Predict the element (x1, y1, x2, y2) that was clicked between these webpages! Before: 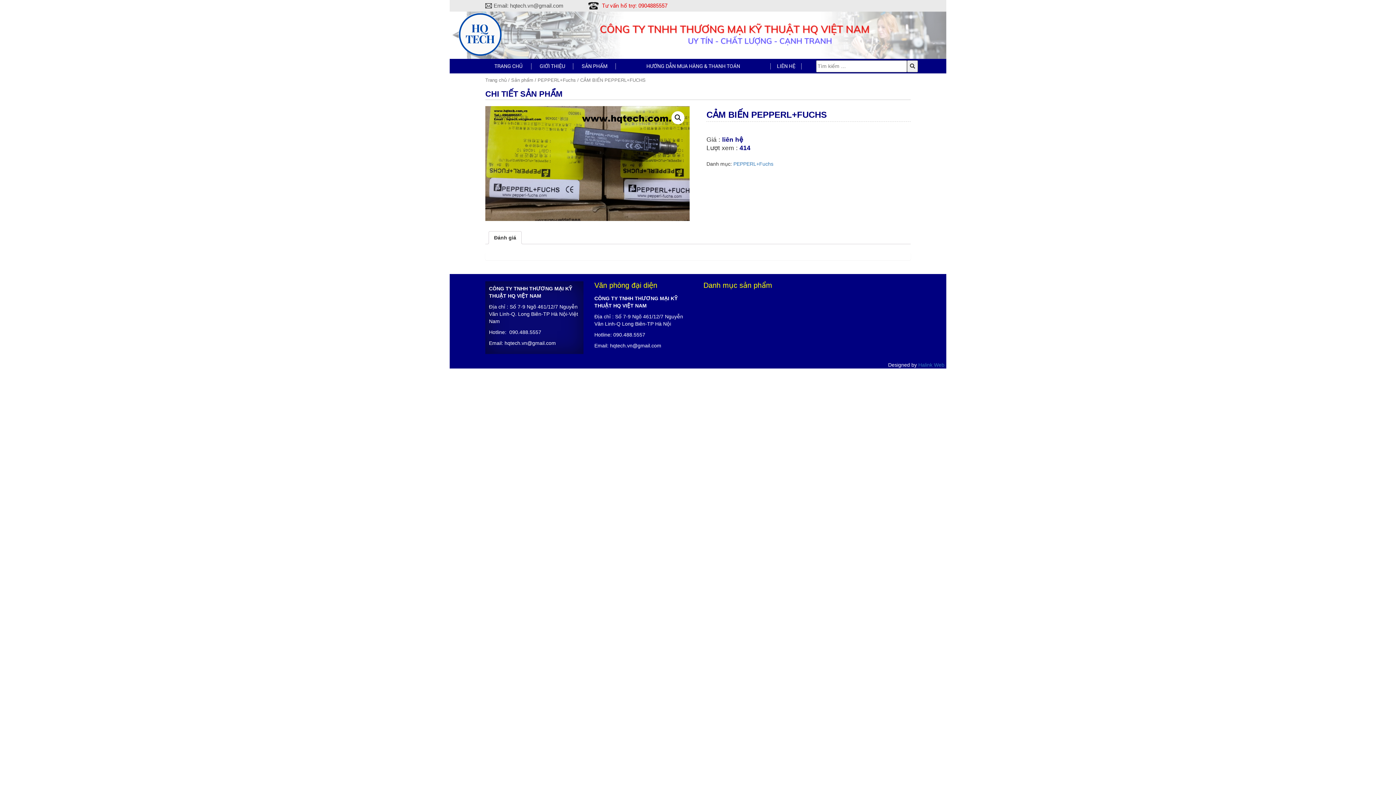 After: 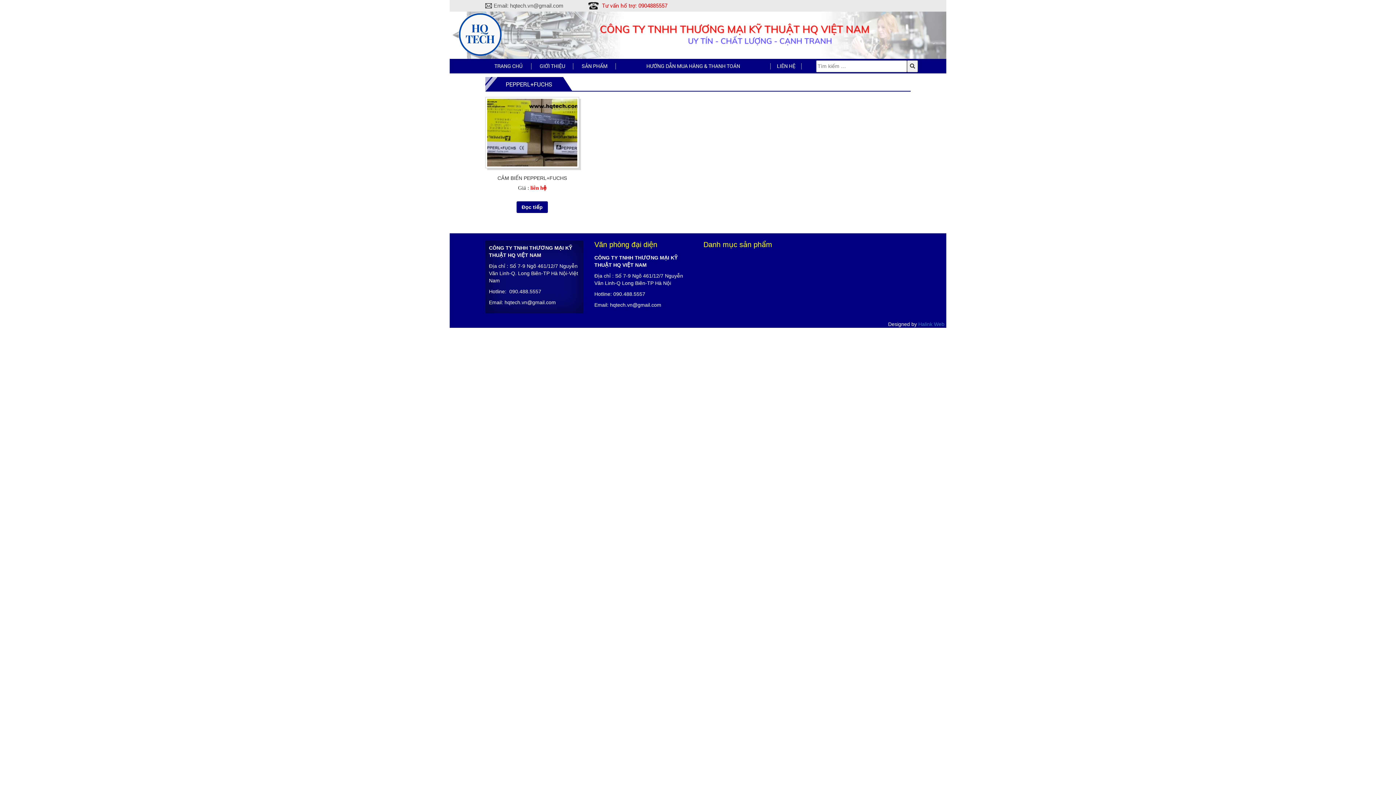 Action: label: PEPPERL+Fuchs bbox: (733, 161, 773, 166)